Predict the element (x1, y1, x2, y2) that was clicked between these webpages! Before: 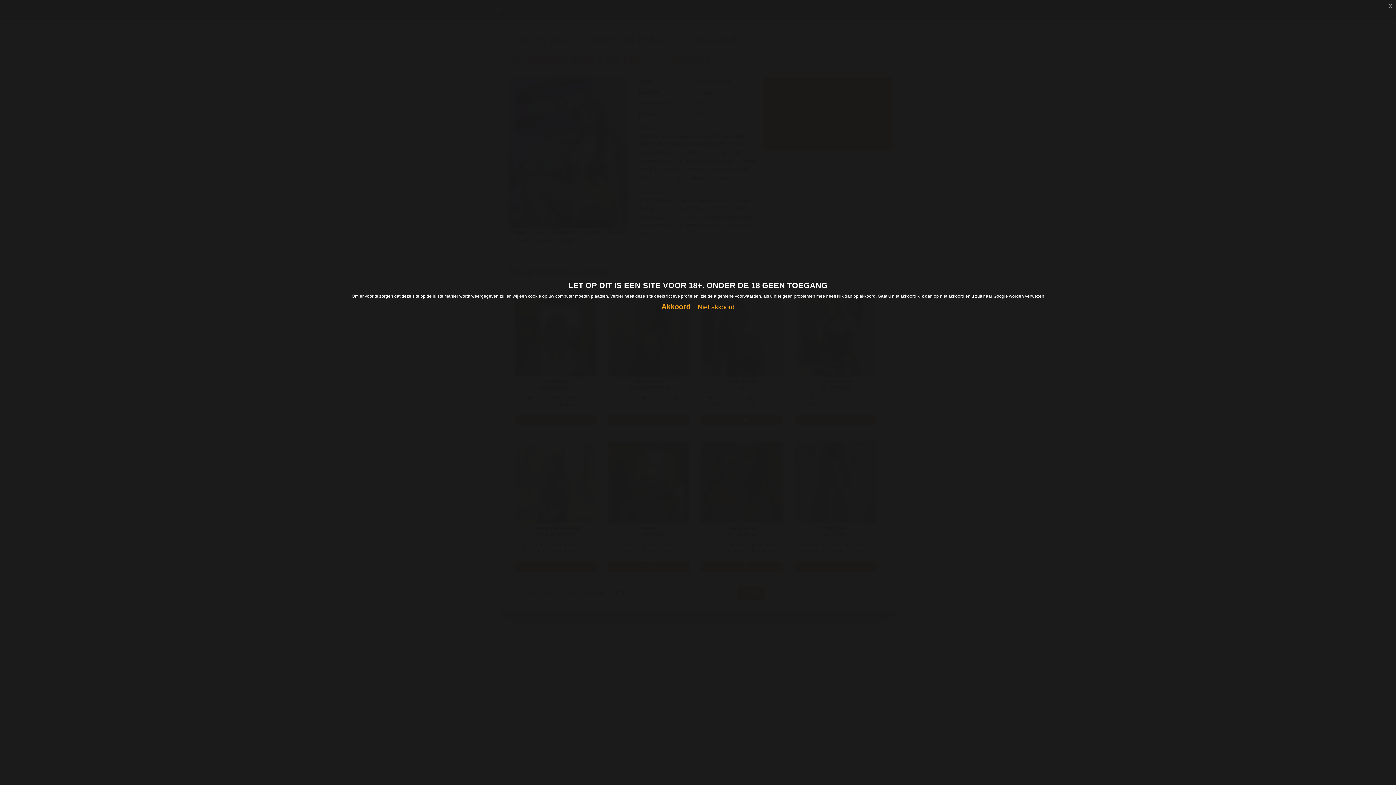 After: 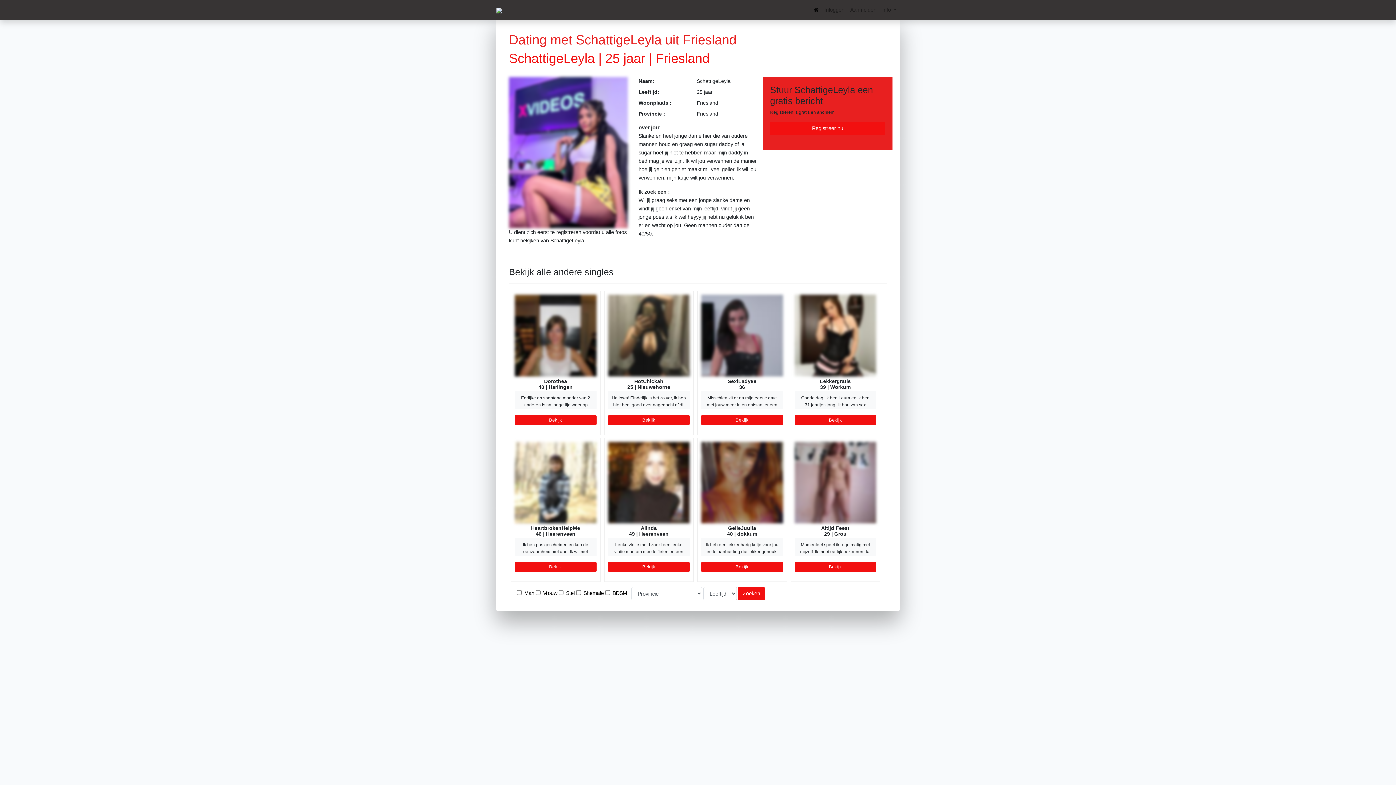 Action: bbox: (1385, 0, 1396, 10) label: x